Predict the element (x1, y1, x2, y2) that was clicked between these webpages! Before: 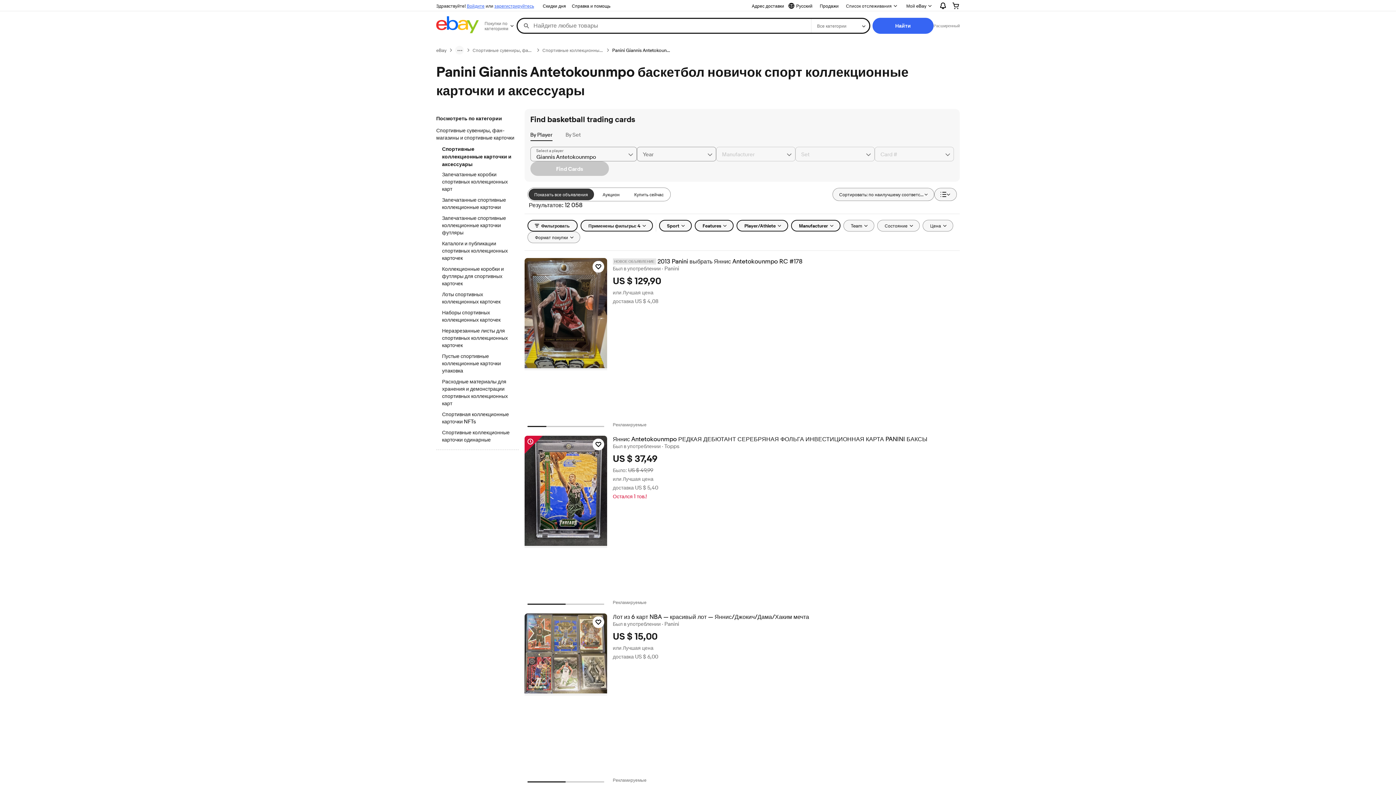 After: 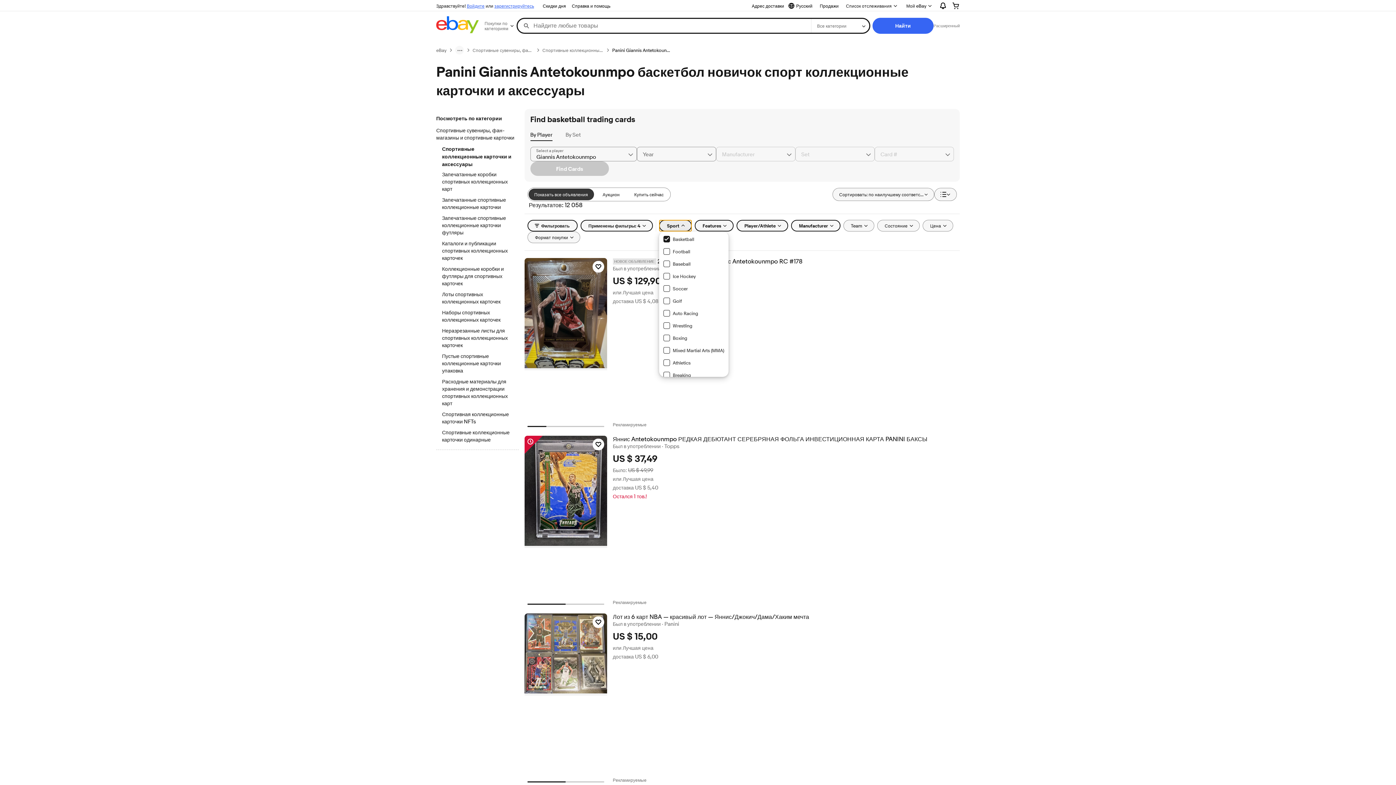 Action: bbox: (659, 220, 691, 231) label: Sport